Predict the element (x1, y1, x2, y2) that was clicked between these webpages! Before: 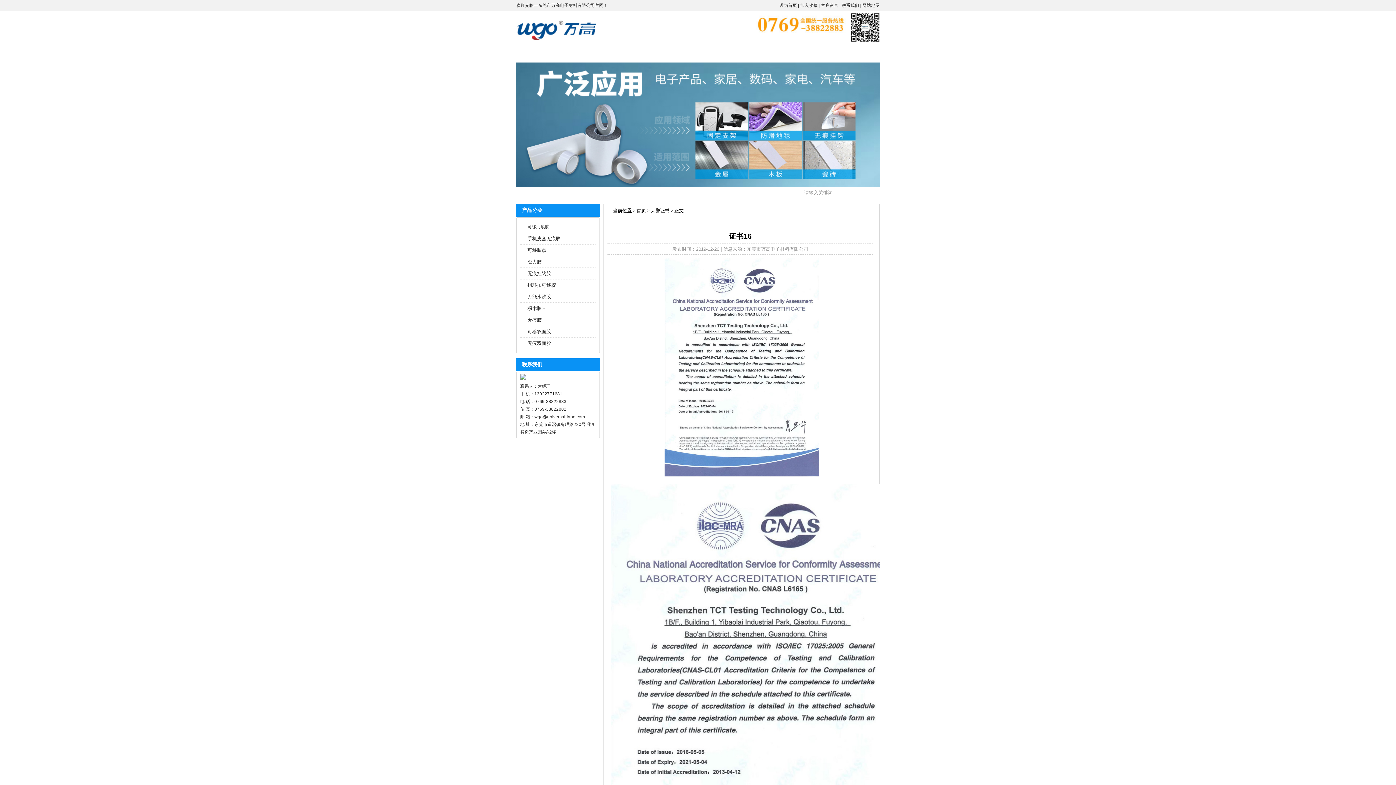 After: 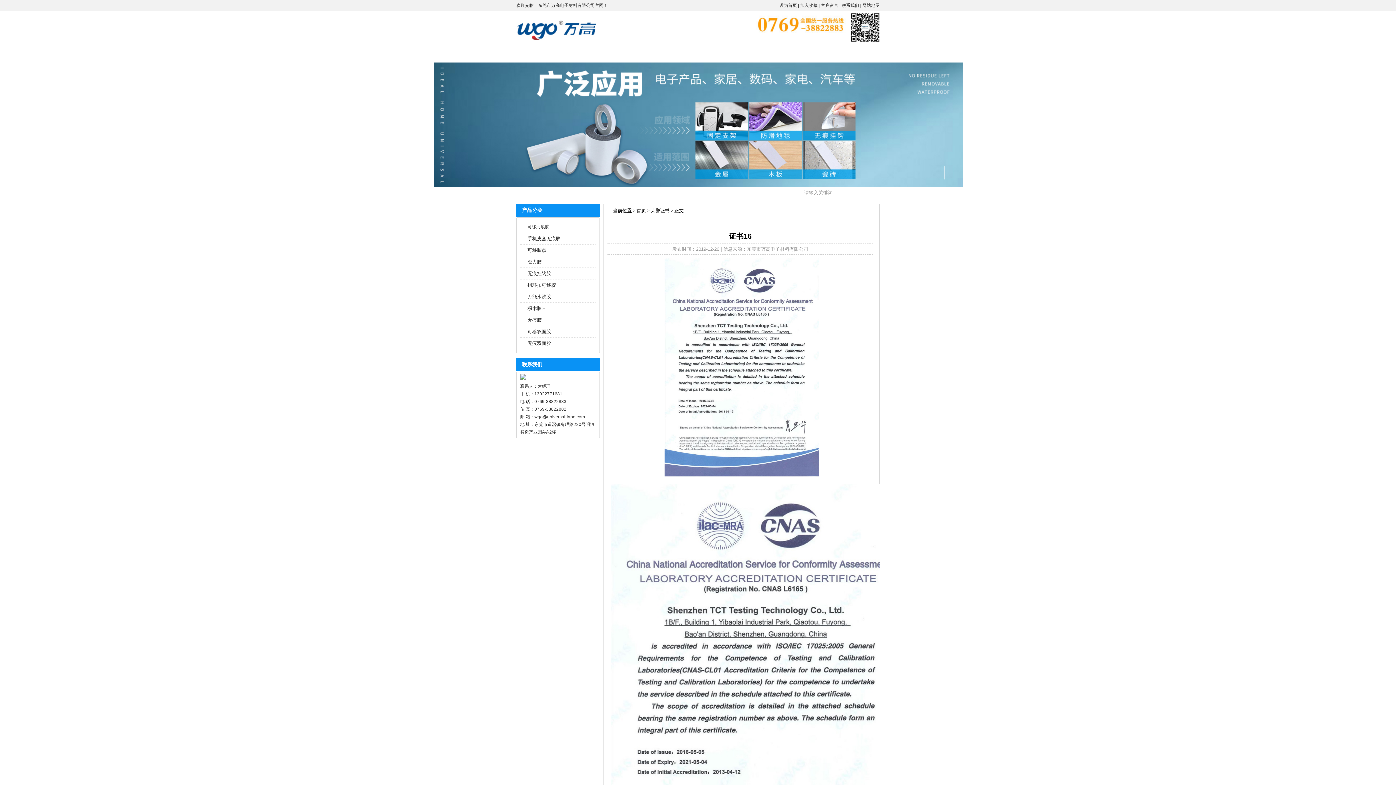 Action: label:   bbox: (692, 176, 697, 183)